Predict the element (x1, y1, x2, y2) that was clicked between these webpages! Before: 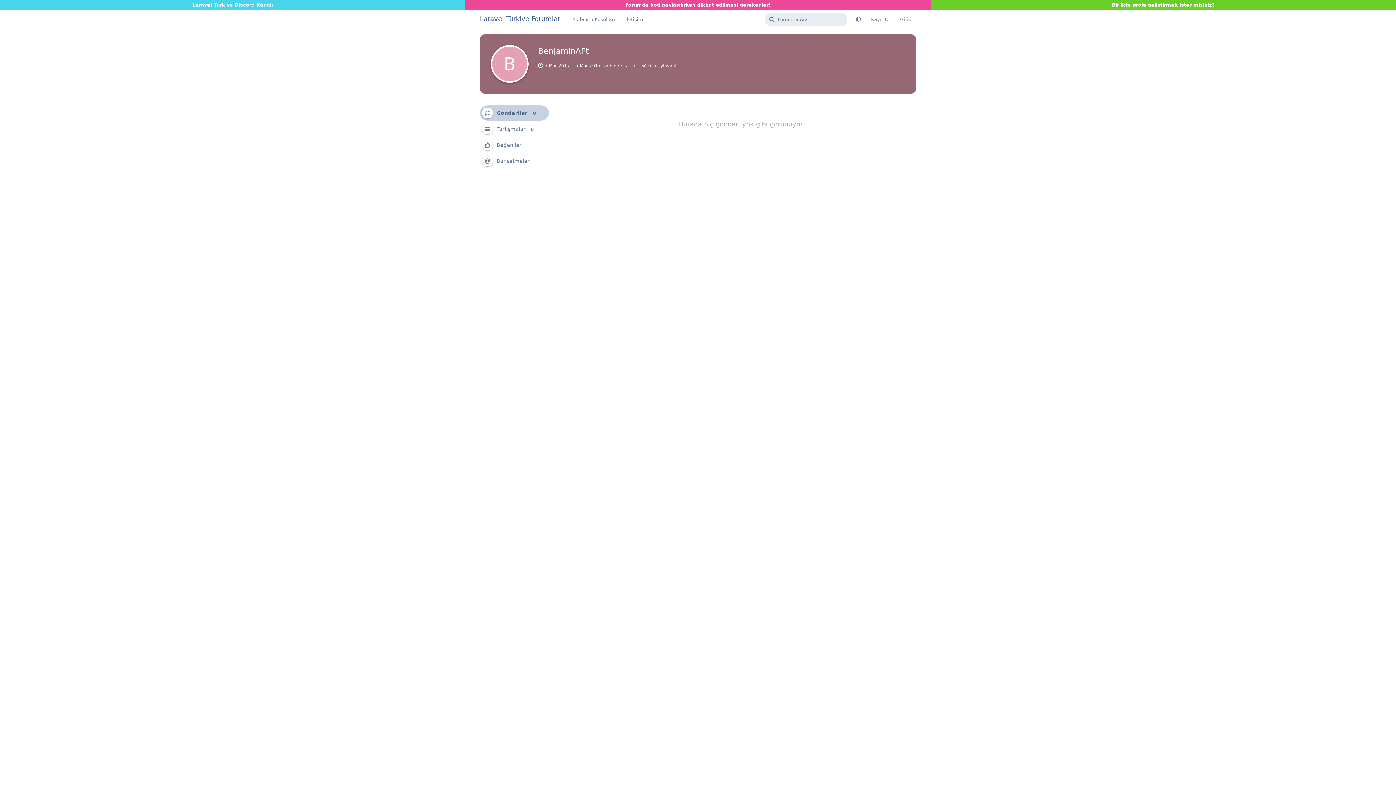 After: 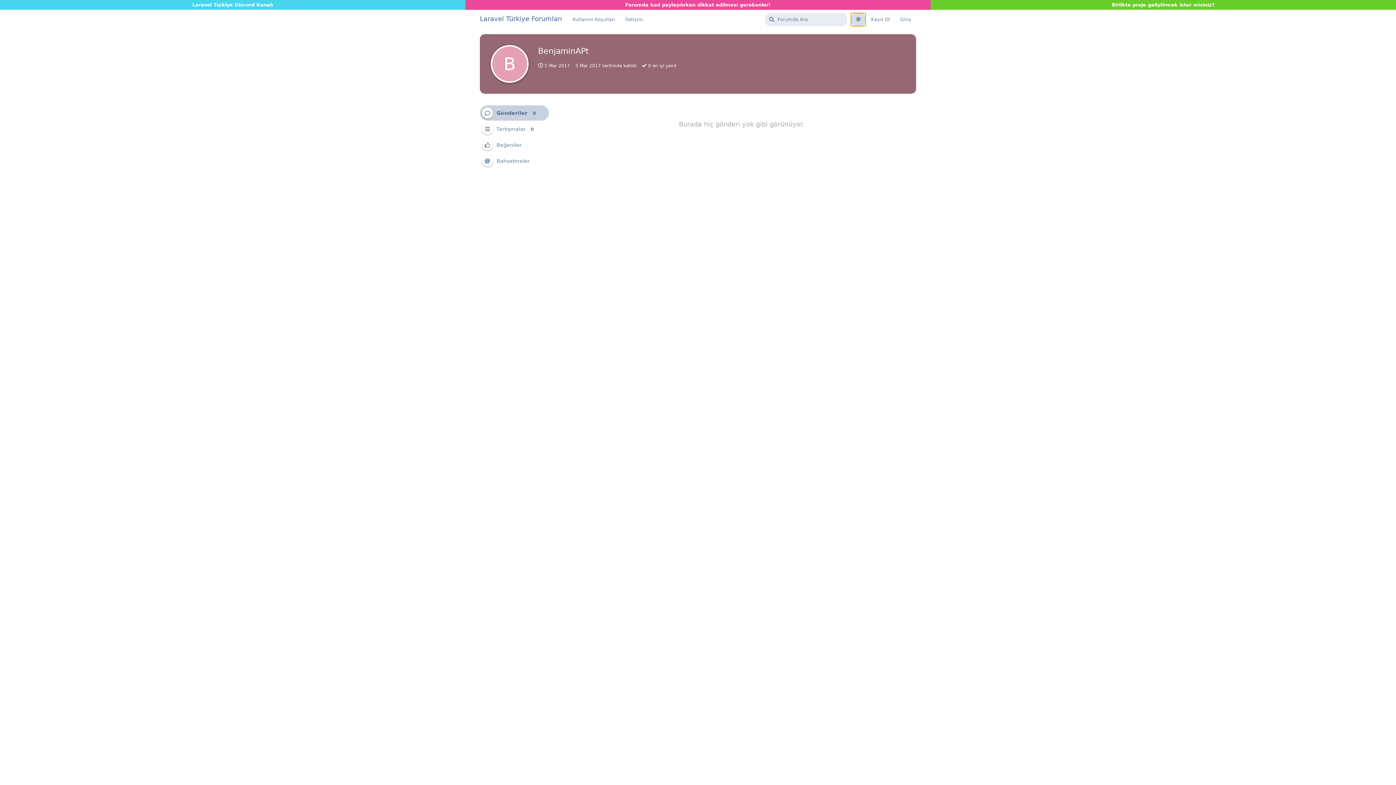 Action: bbox: (850, 12, 866, 26)